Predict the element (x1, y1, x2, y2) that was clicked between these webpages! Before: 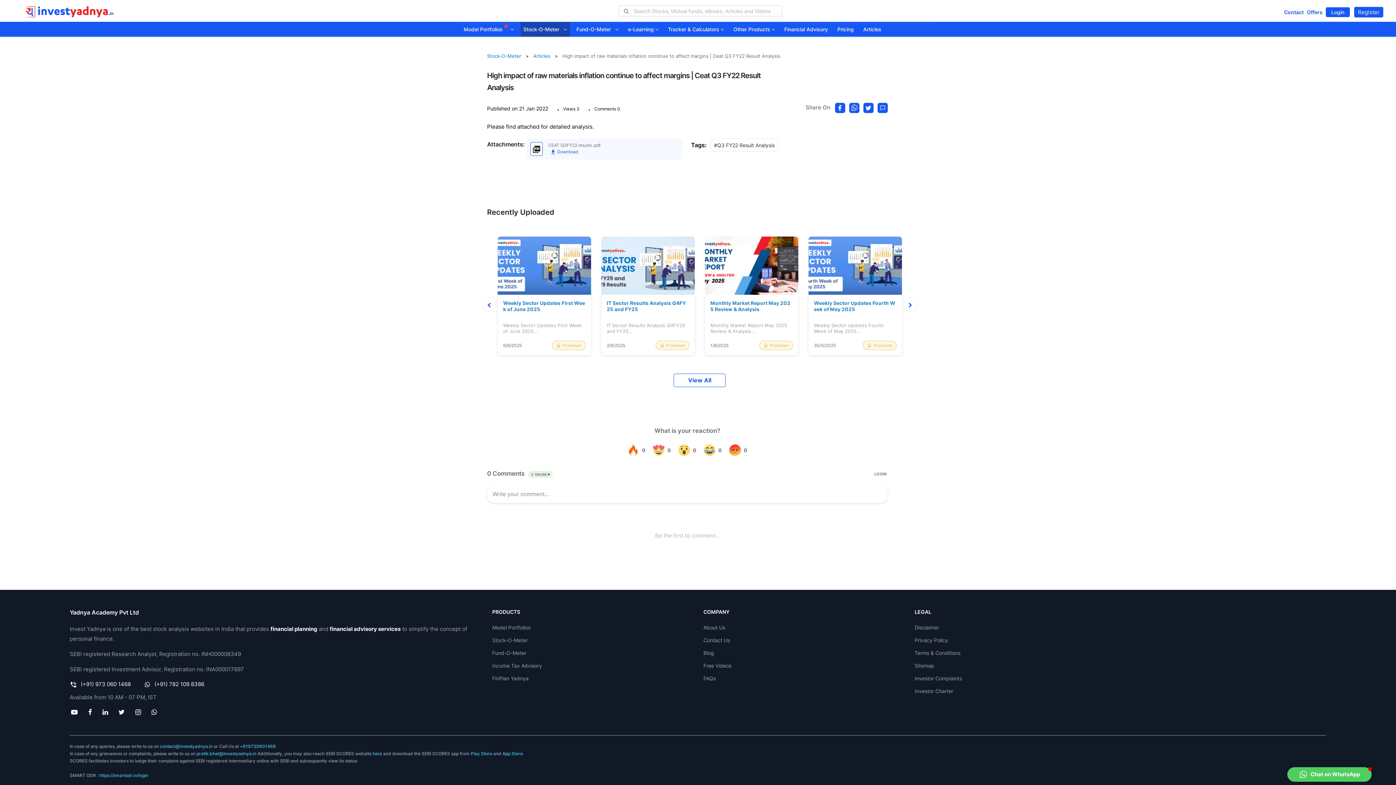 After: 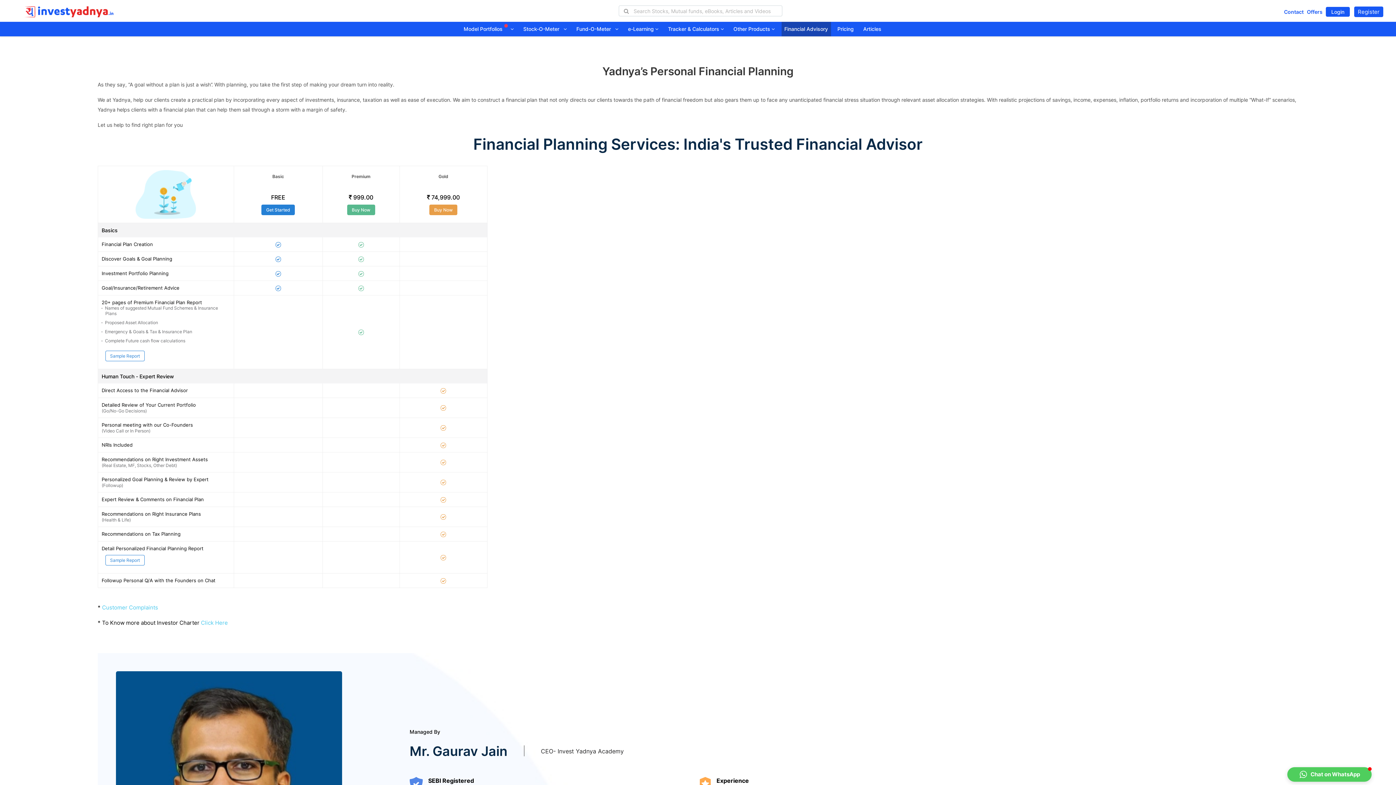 Action: bbox: (781, 22, 831, 36) label: Financial Advisory